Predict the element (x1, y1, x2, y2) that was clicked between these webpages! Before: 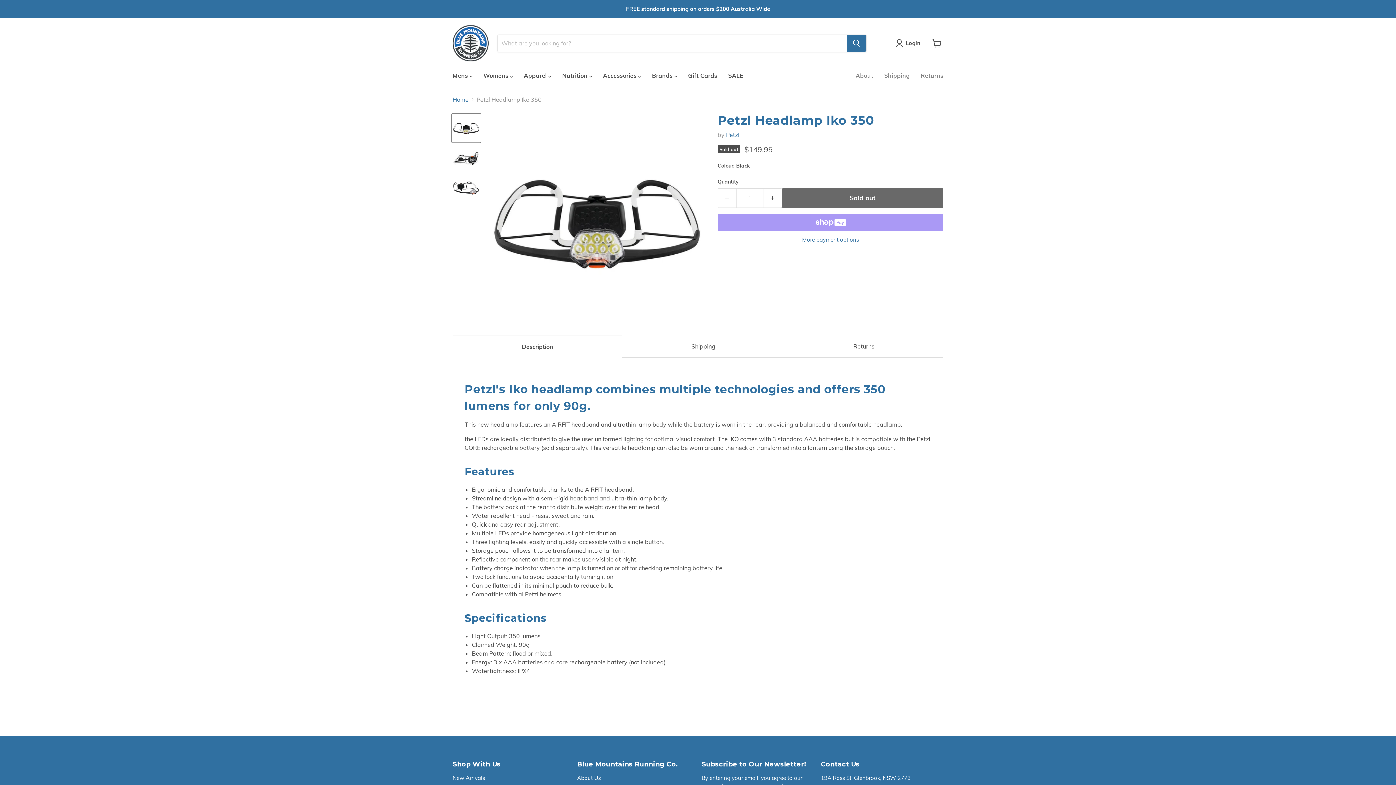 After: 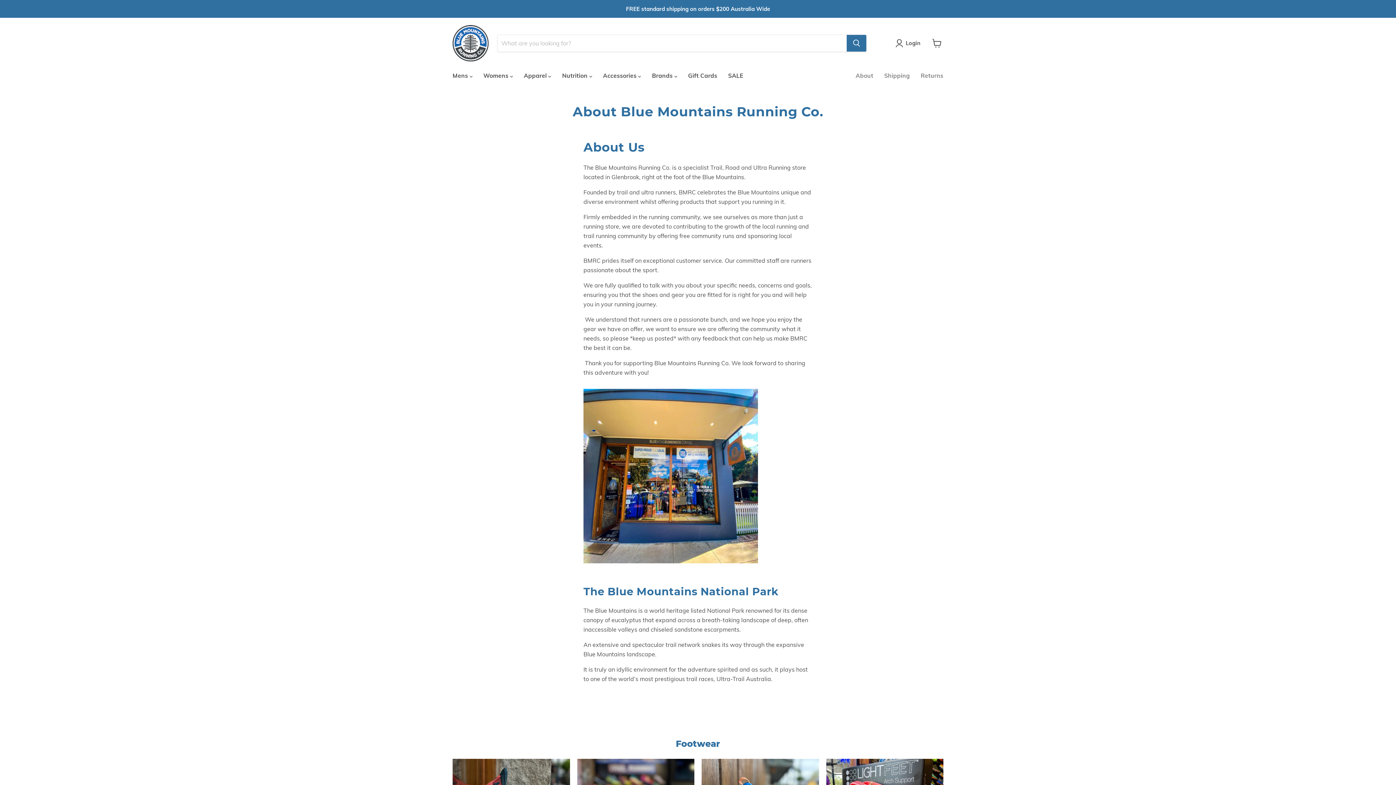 Action: bbox: (577, 775, 600, 781) label: About Us